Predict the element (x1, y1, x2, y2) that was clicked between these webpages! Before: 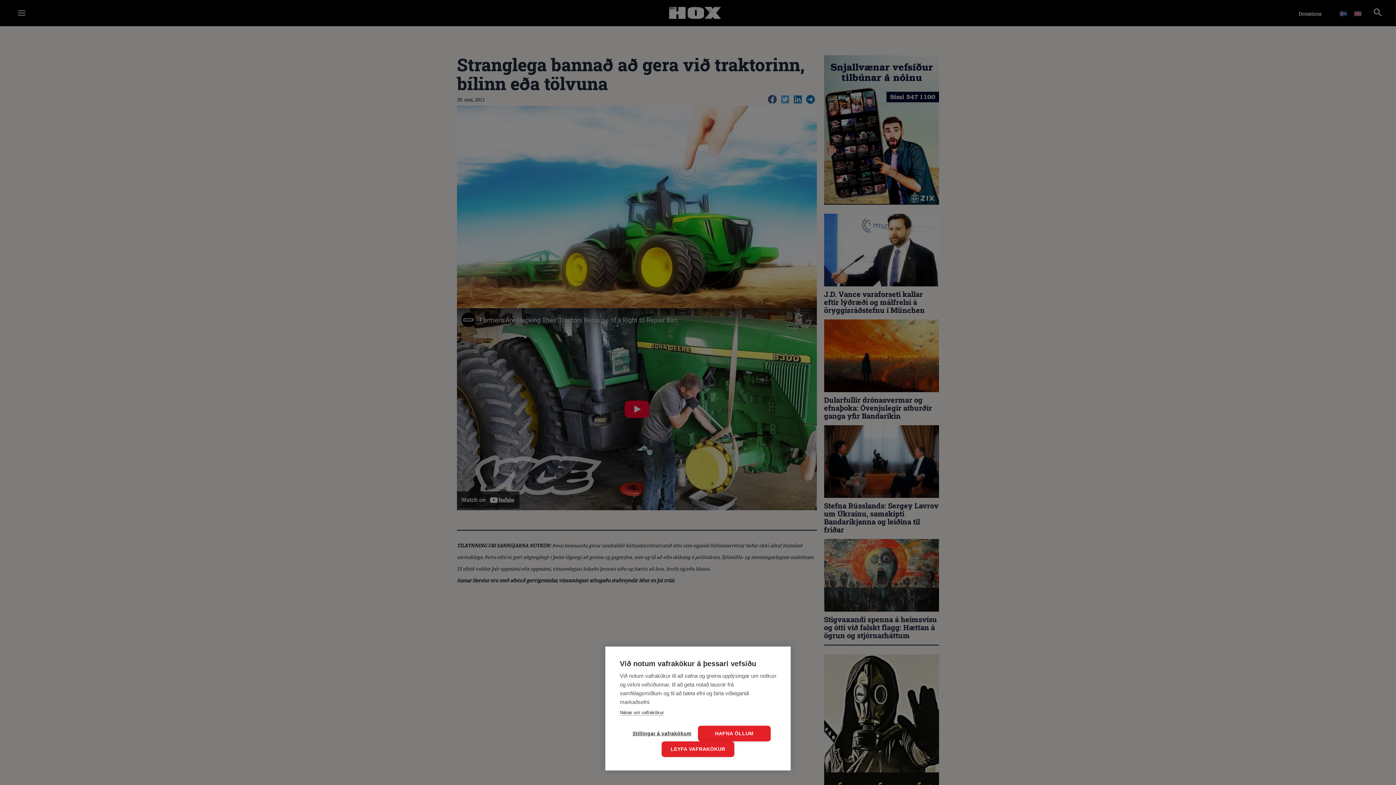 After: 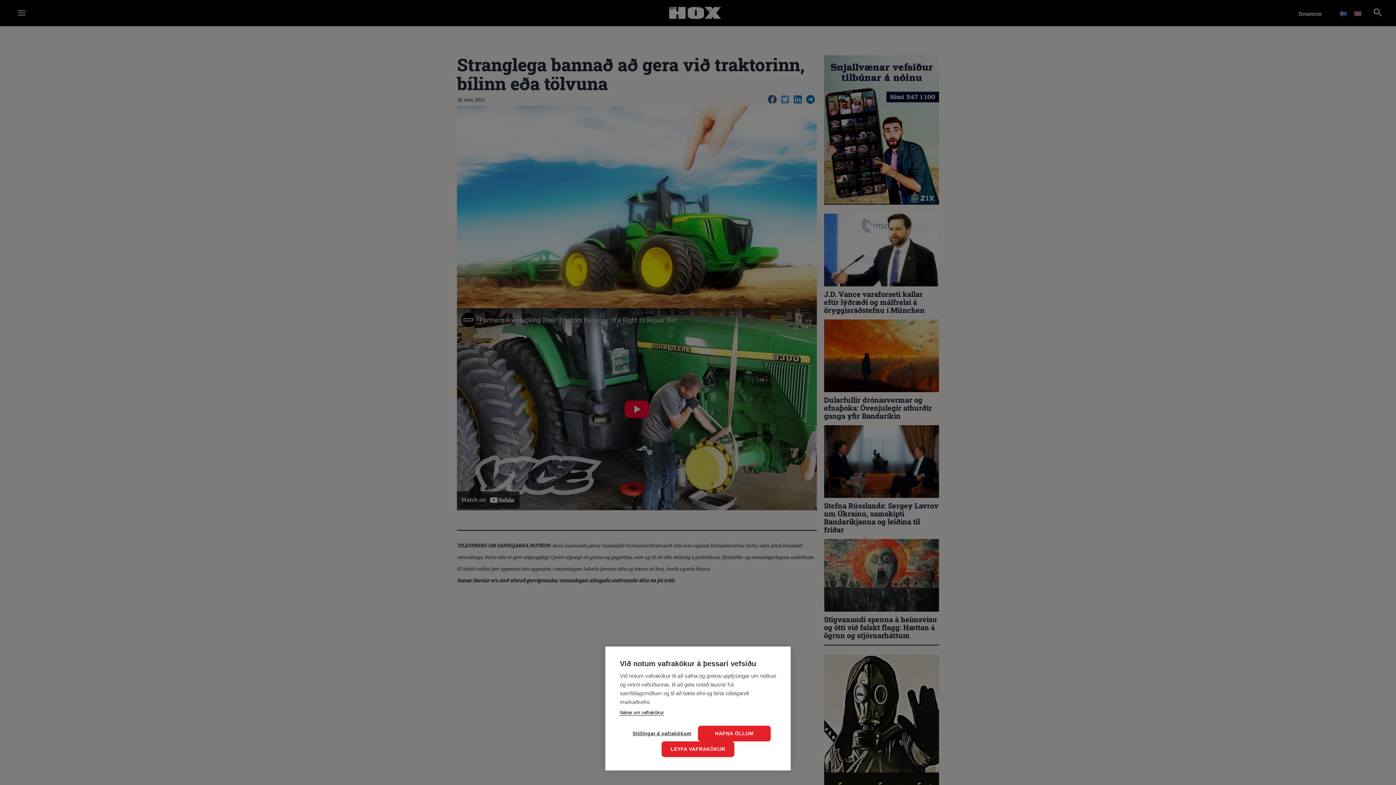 Action: bbox: (620, 710, 664, 716) label: Nánar um vafrakökur